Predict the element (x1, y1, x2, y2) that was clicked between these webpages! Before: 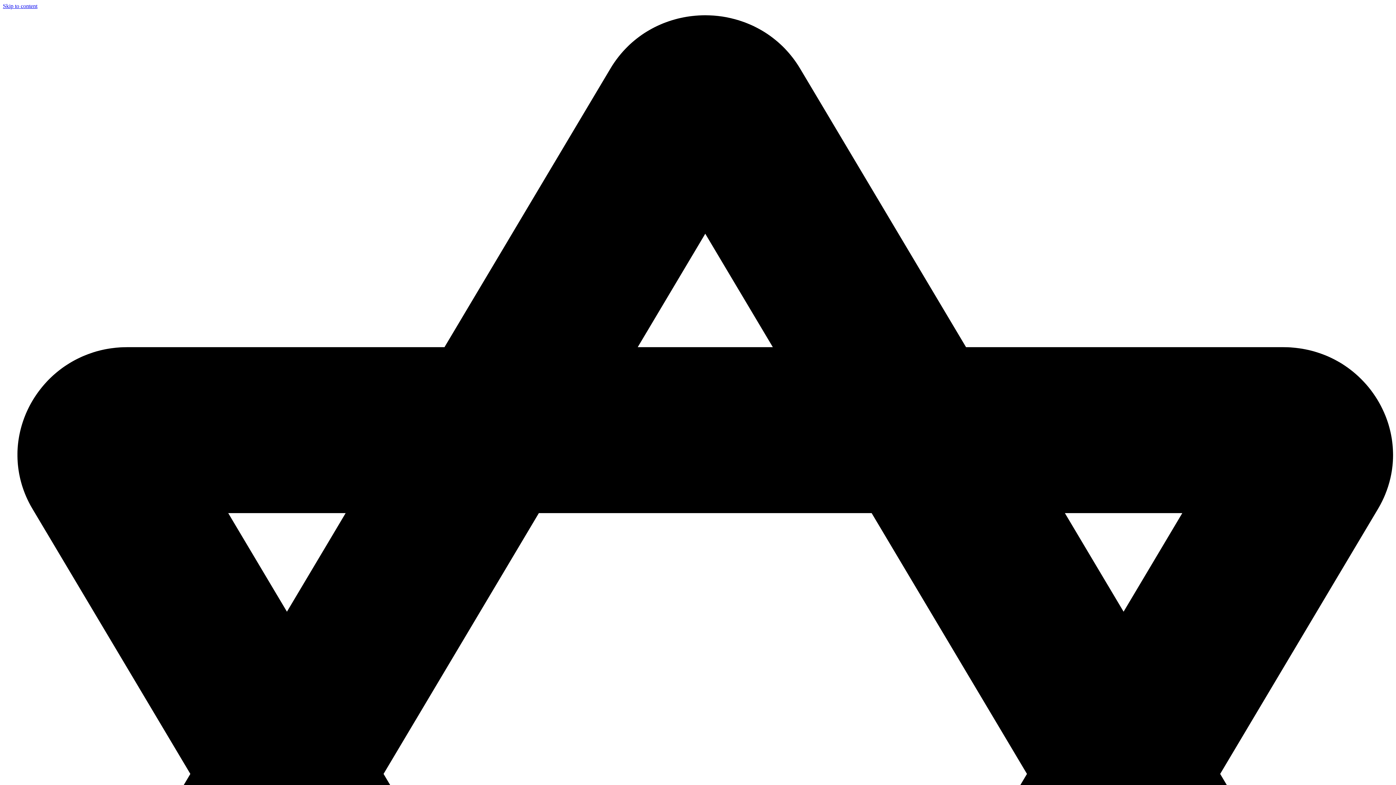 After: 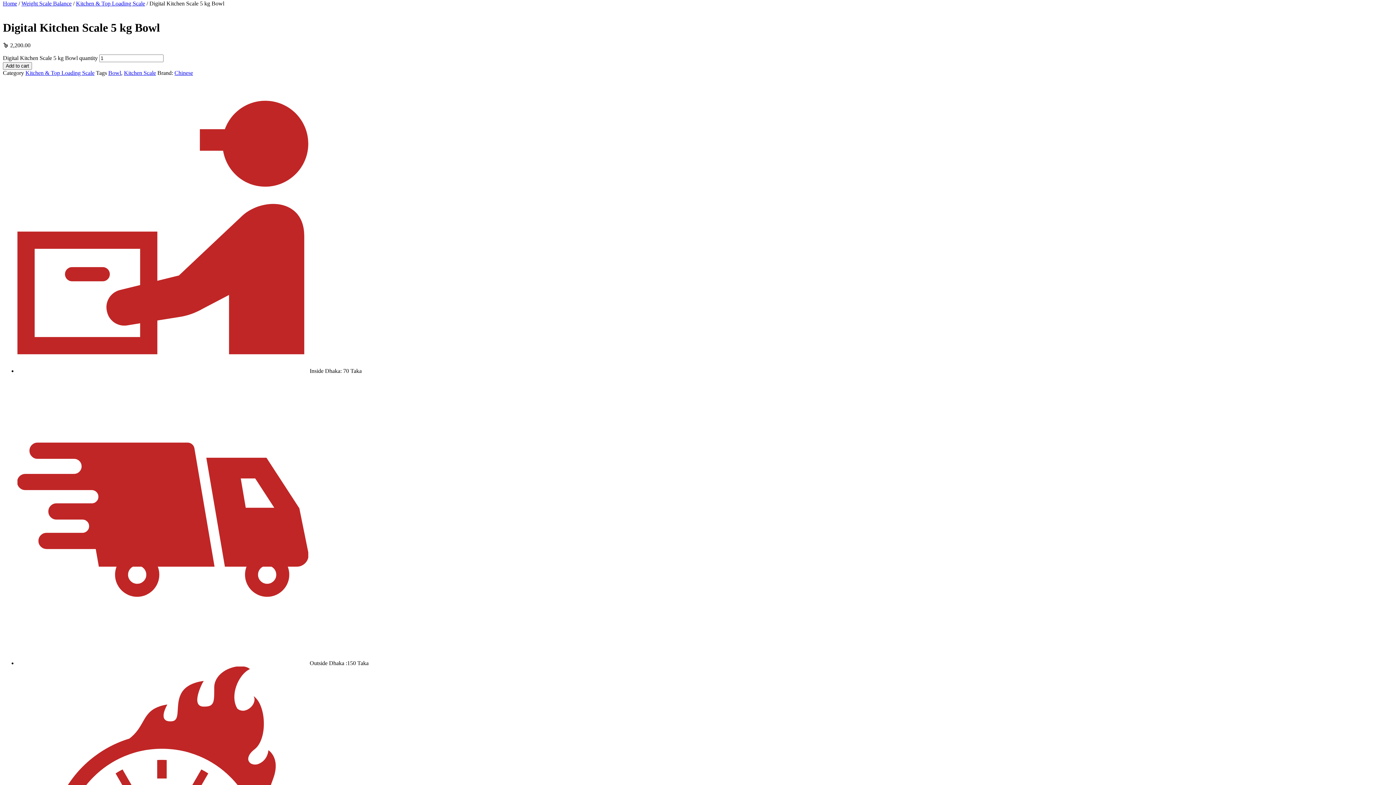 Action: bbox: (2, 2, 37, 9) label: Skip to content